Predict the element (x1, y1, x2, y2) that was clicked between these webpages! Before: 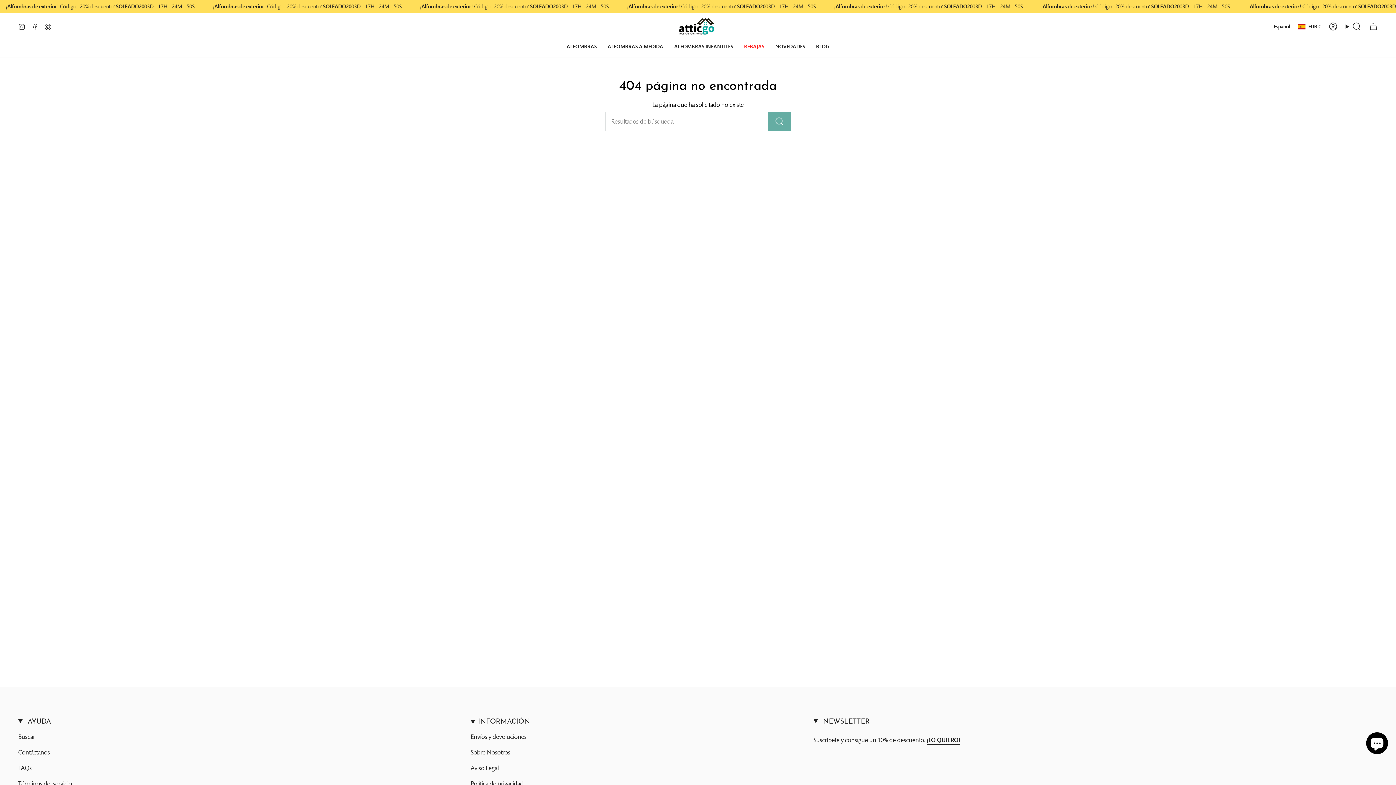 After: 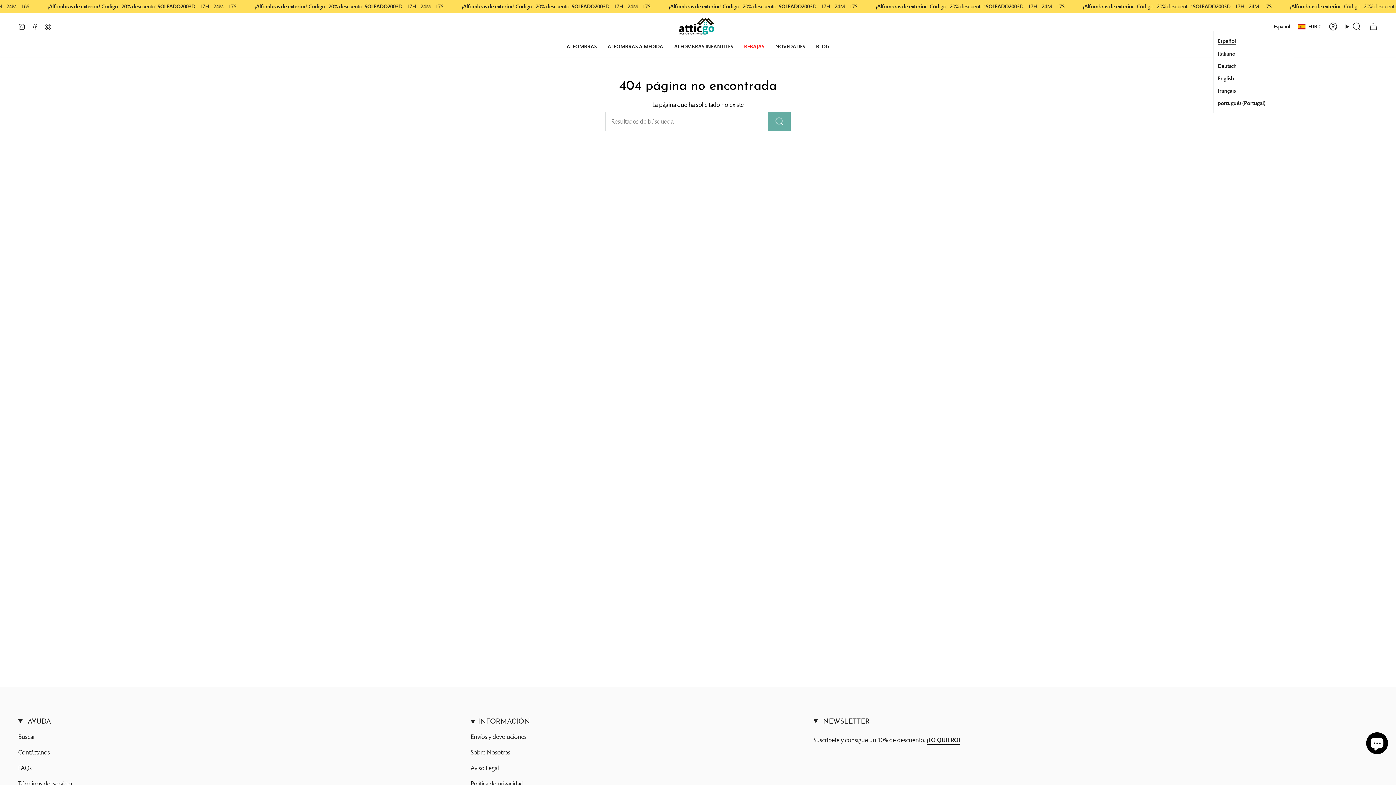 Action: bbox: (1270, 22, 1294, 30) label: Español